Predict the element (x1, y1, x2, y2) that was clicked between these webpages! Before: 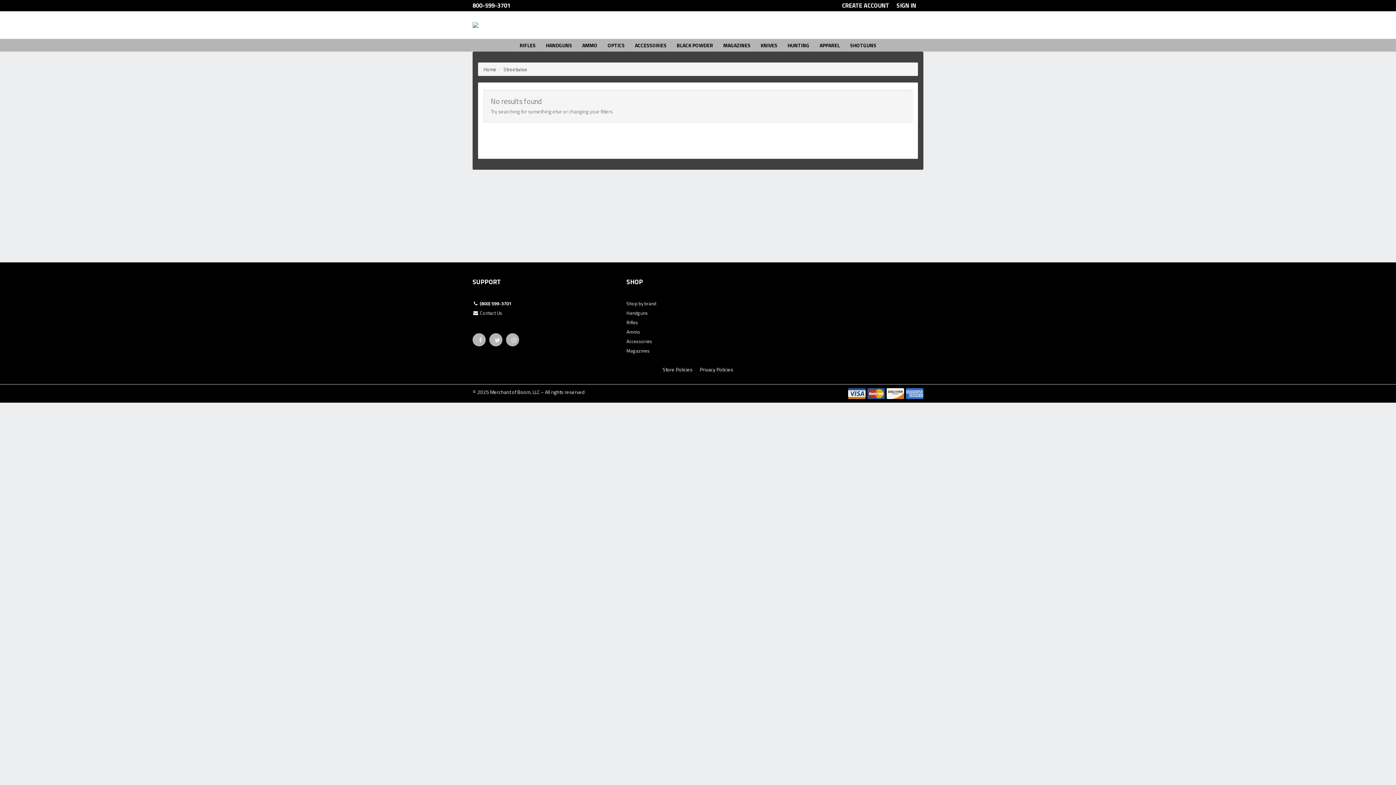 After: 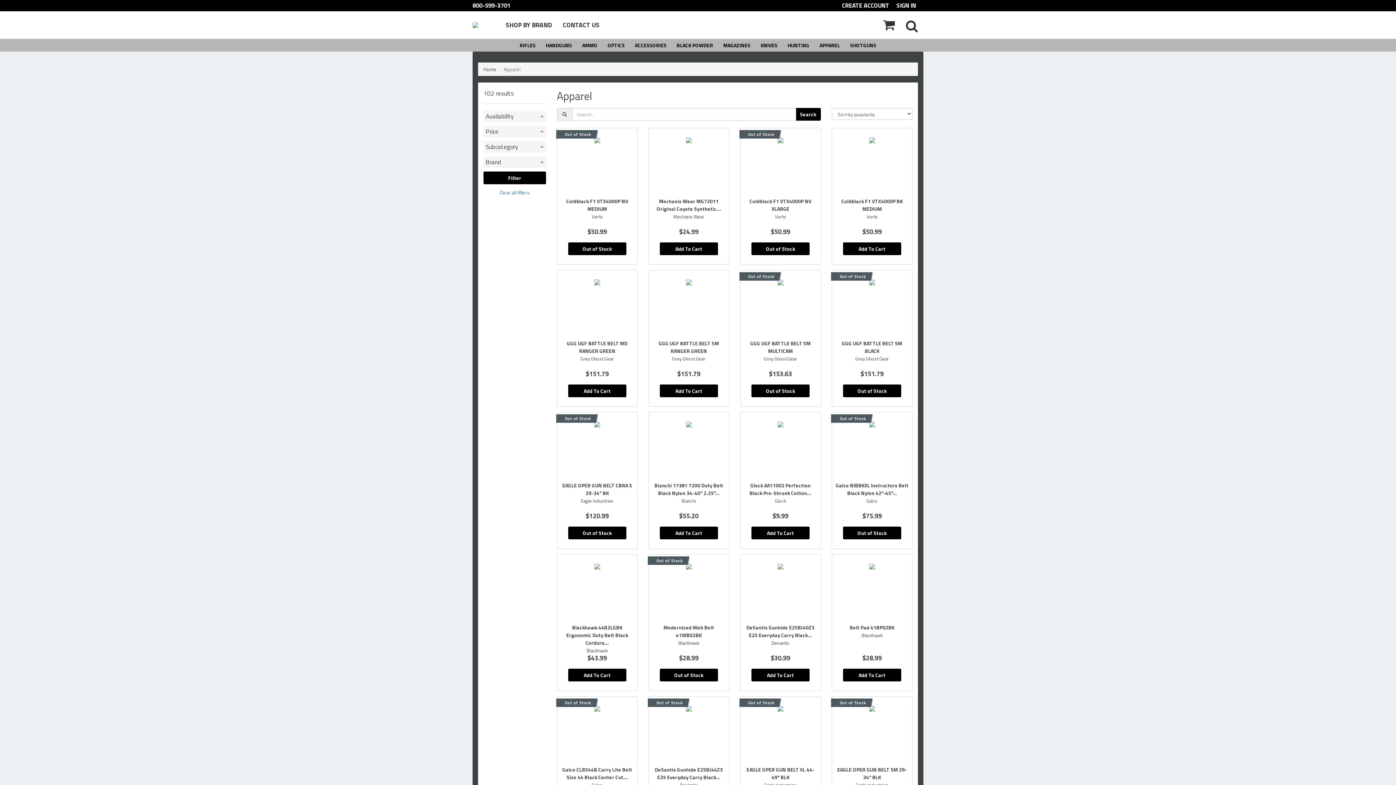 Action: bbox: (814, 38, 845, 51) label: APPAREL